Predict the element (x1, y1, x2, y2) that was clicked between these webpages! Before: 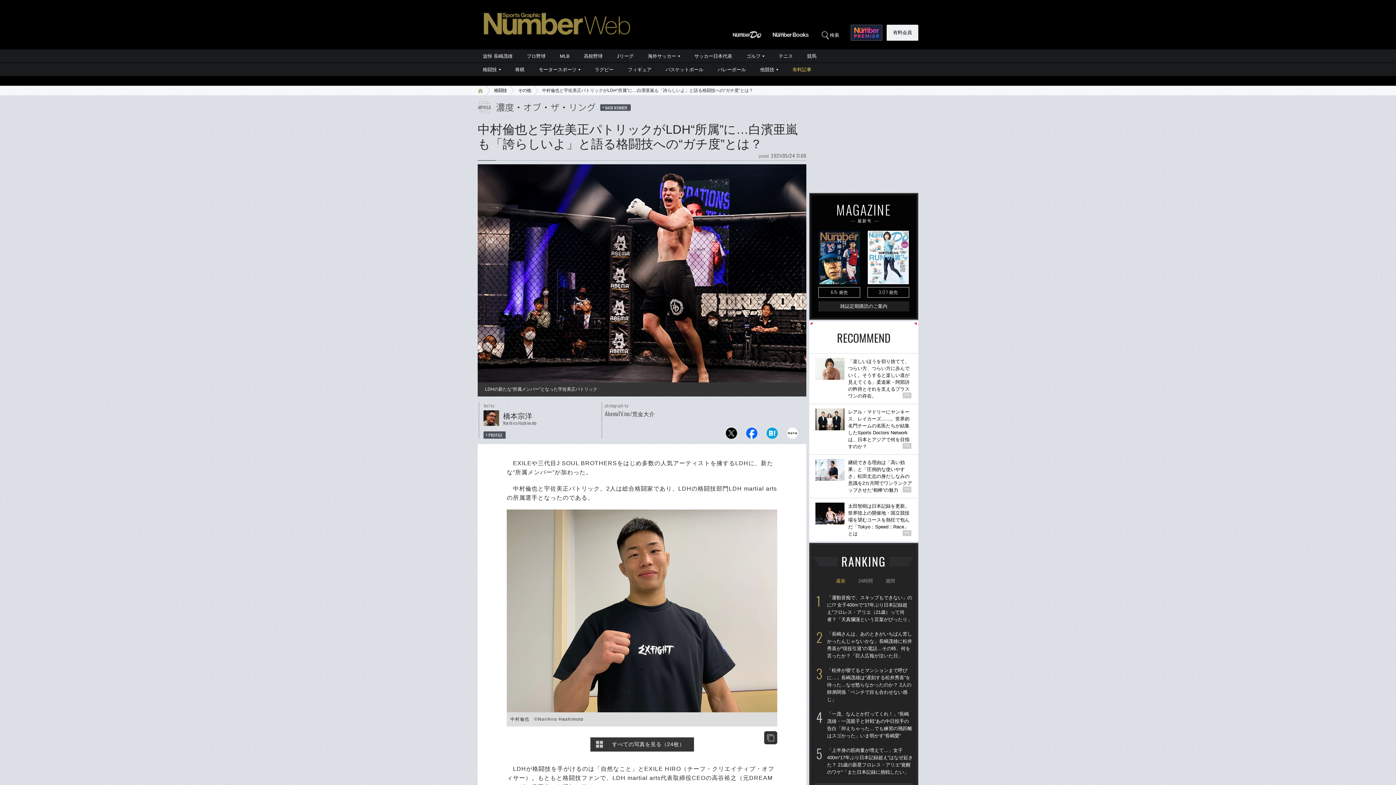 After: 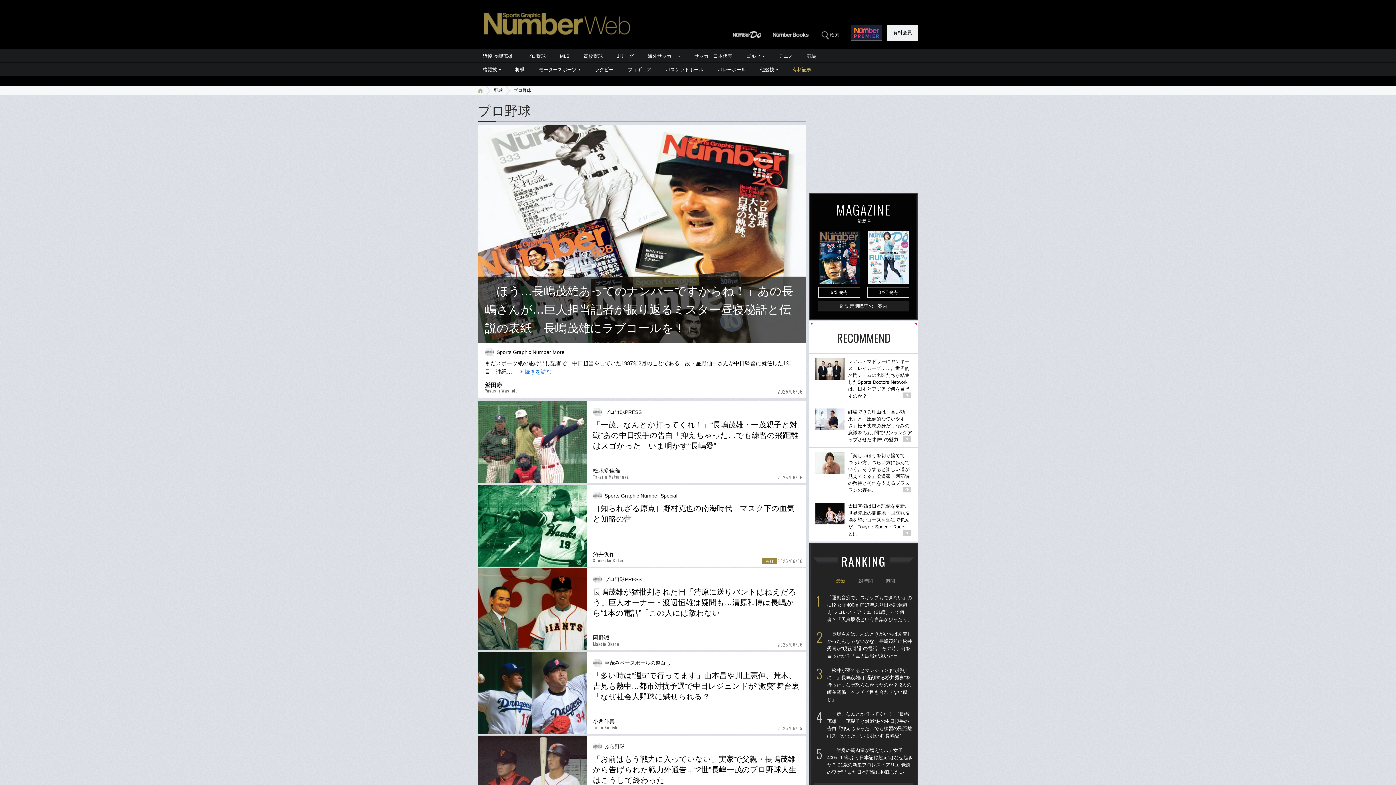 Action: label: プロ野球 bbox: (520, 49, 552, 62)